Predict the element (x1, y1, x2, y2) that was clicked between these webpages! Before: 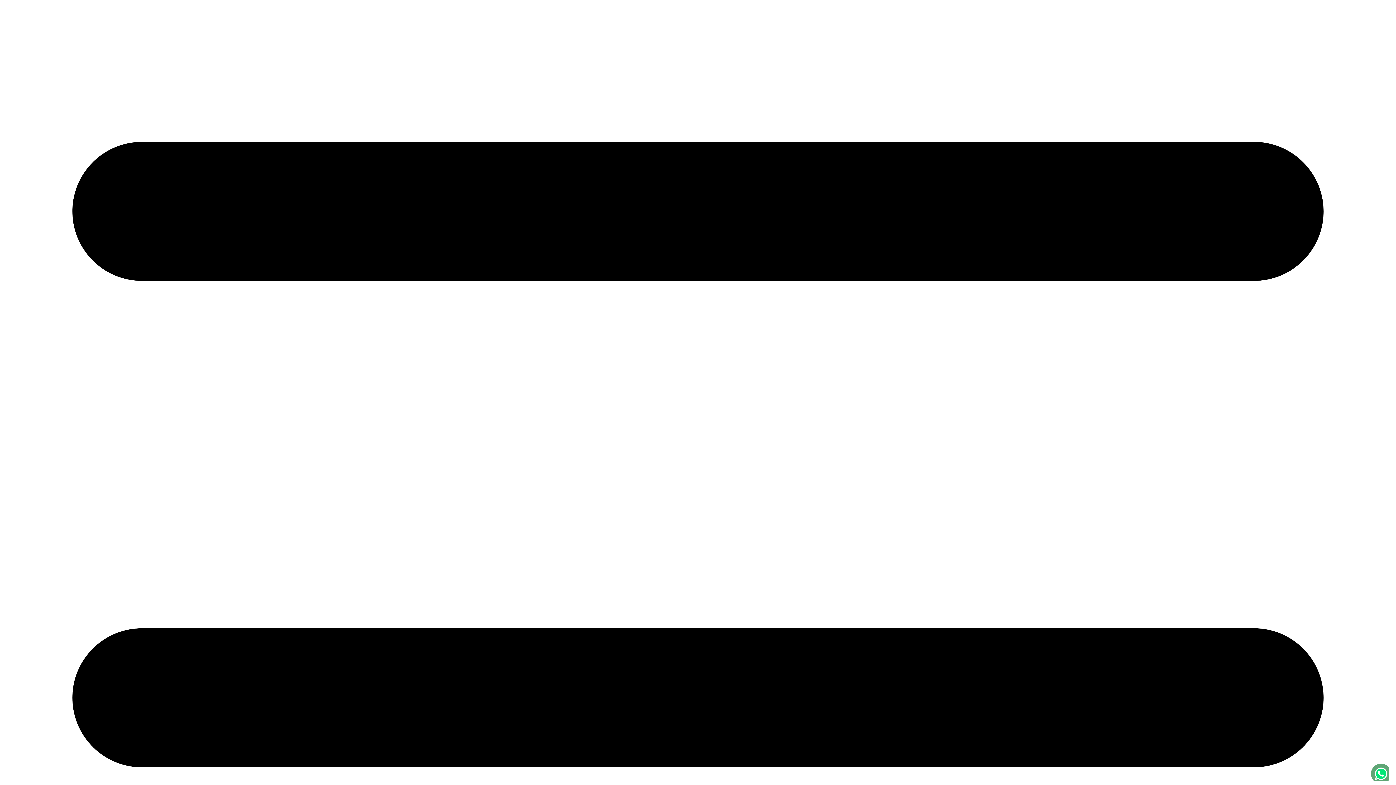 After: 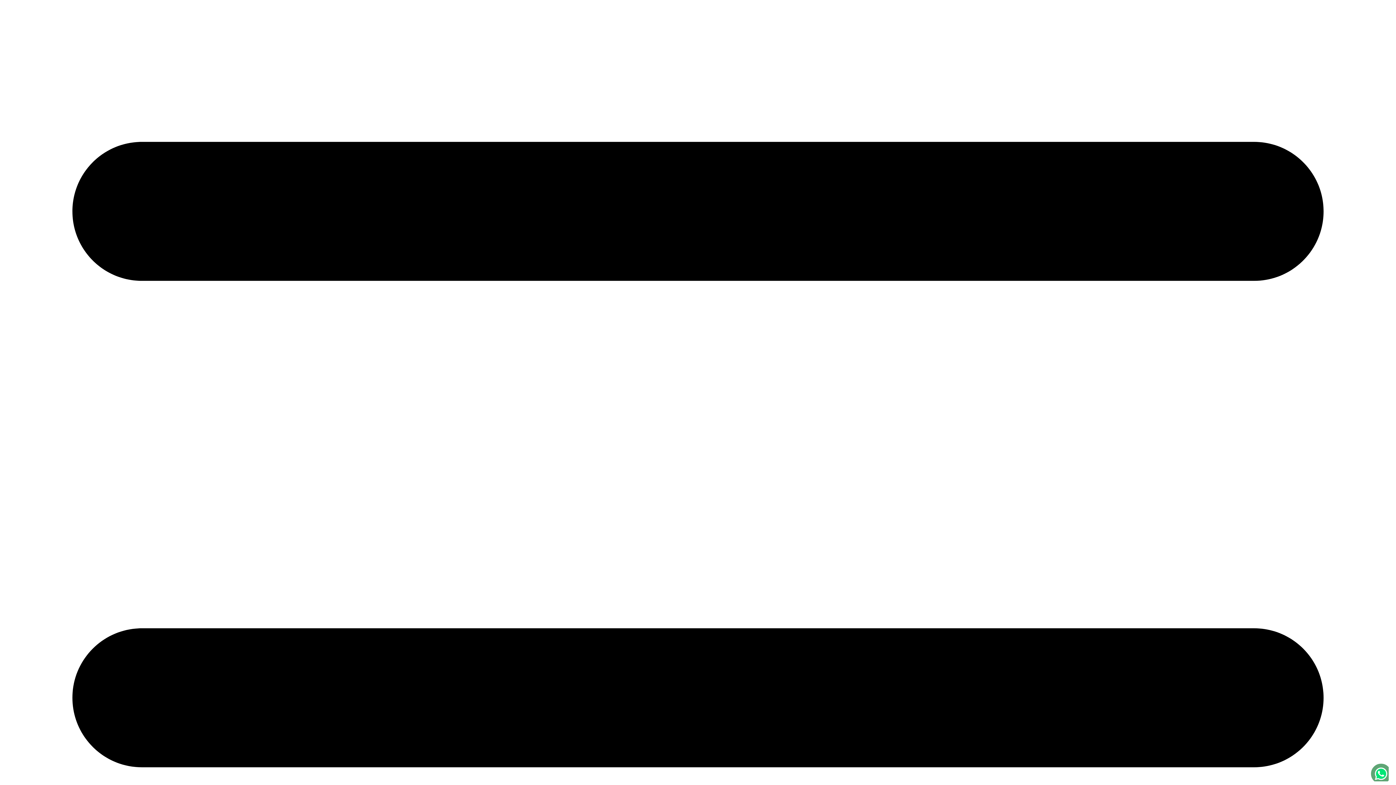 Action: bbox: (1370, 763, 1389, 781)